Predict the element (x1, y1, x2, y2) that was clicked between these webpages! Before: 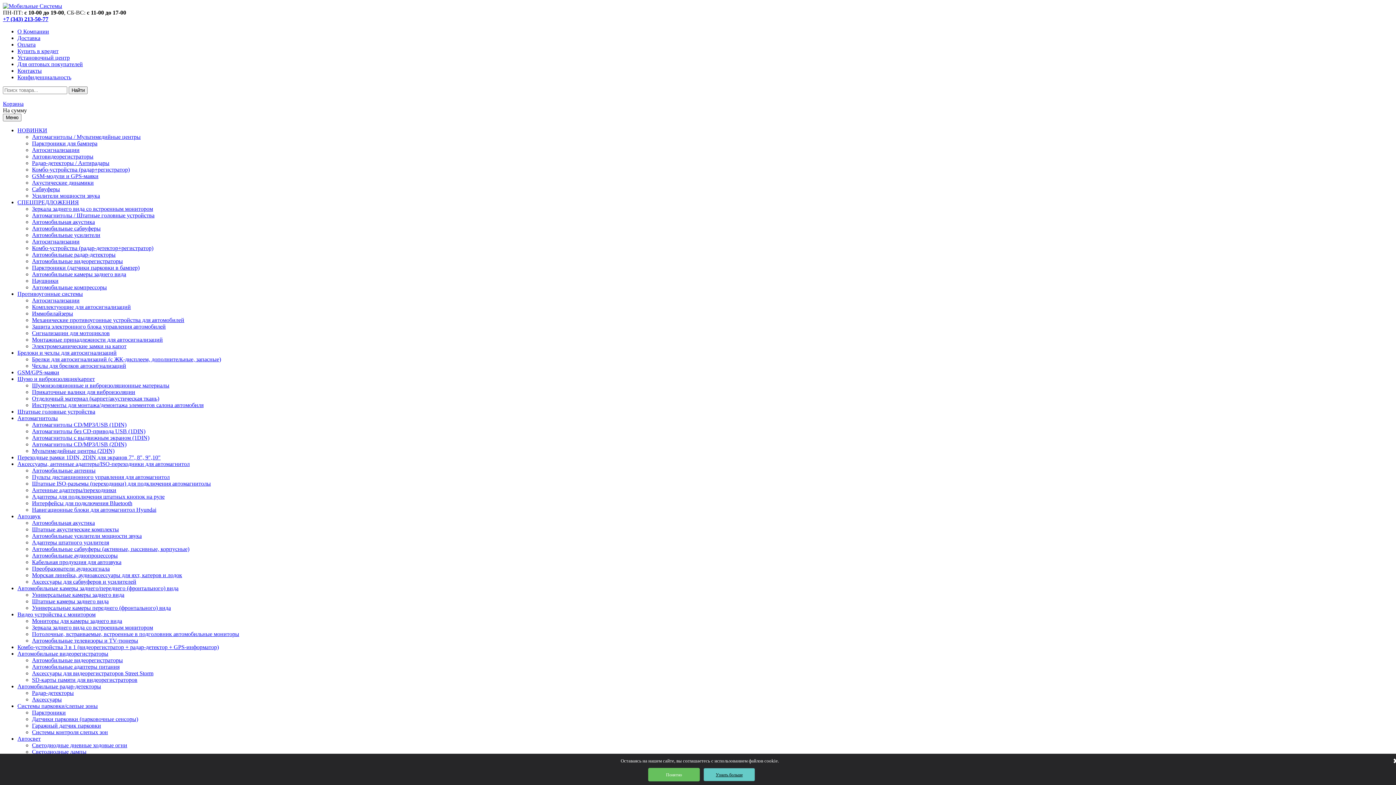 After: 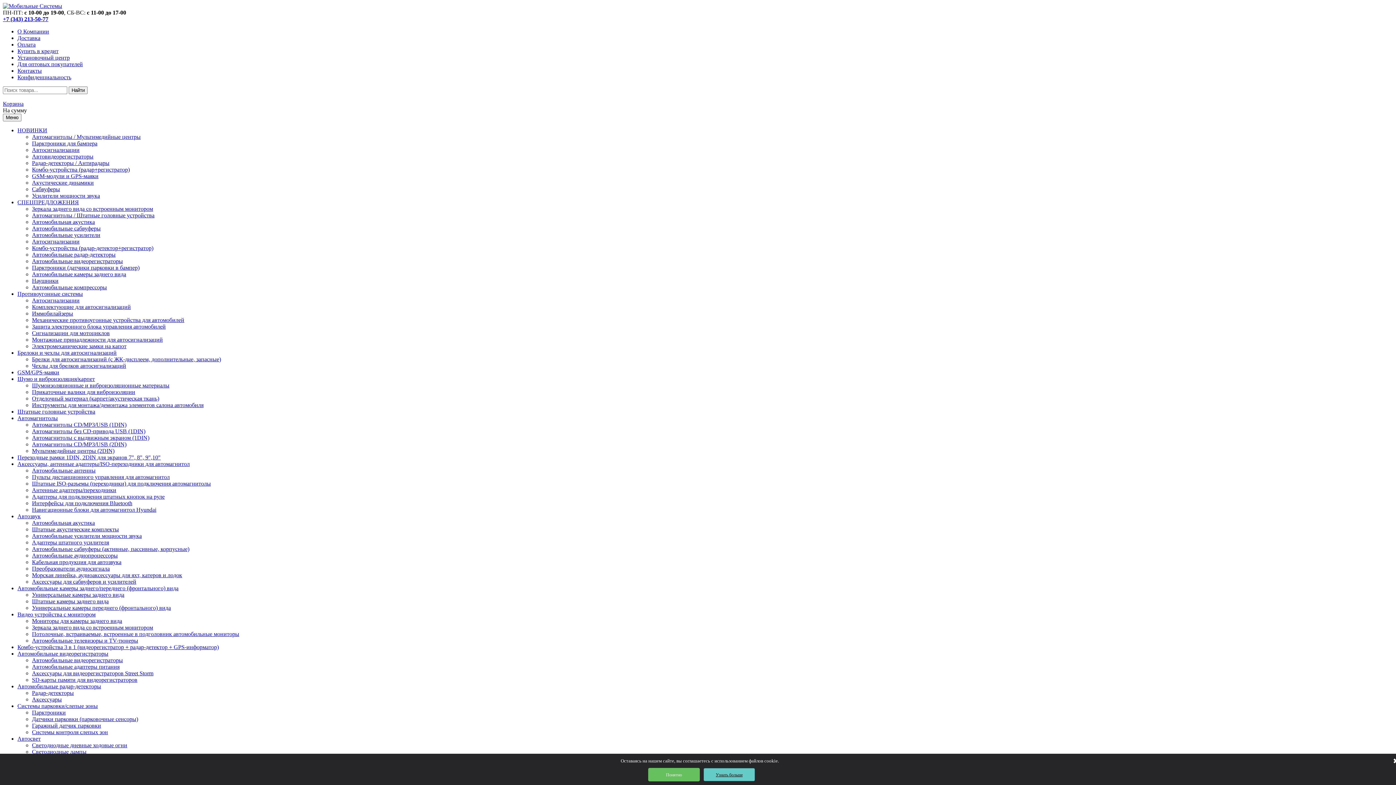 Action: label: Светодиодные лампы bbox: (32, 749, 86, 755)